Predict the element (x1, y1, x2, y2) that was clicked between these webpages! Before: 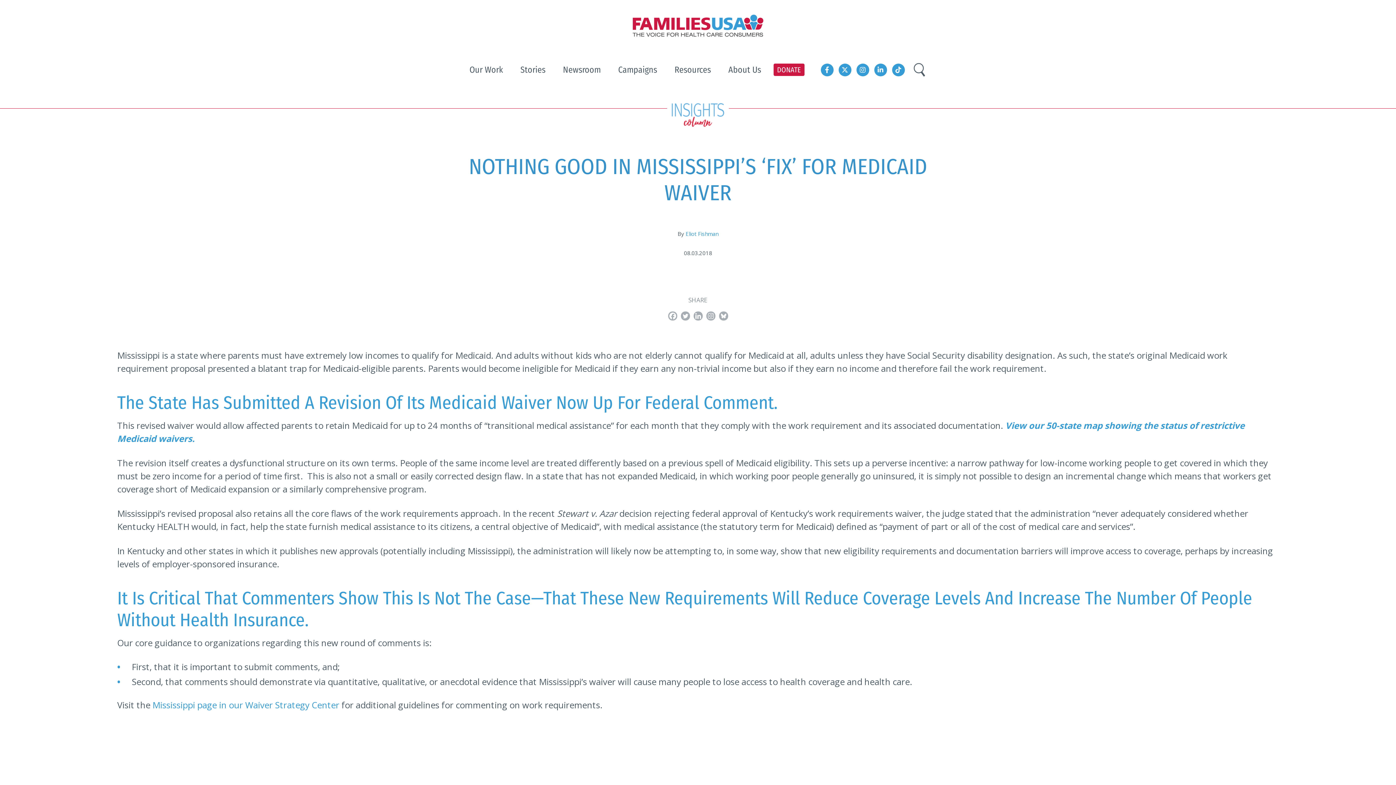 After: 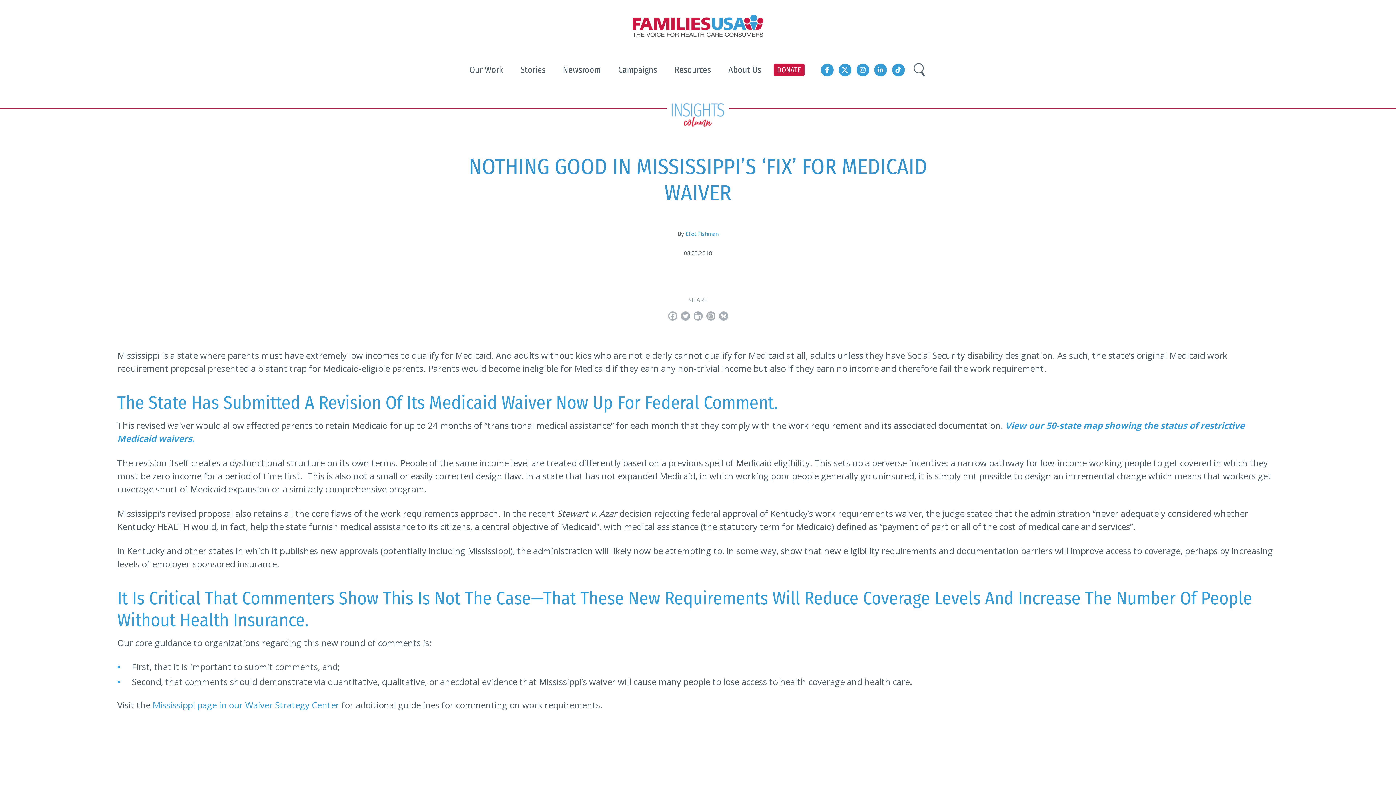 Action: label: Instagram bbox: (706, 311, 715, 320)